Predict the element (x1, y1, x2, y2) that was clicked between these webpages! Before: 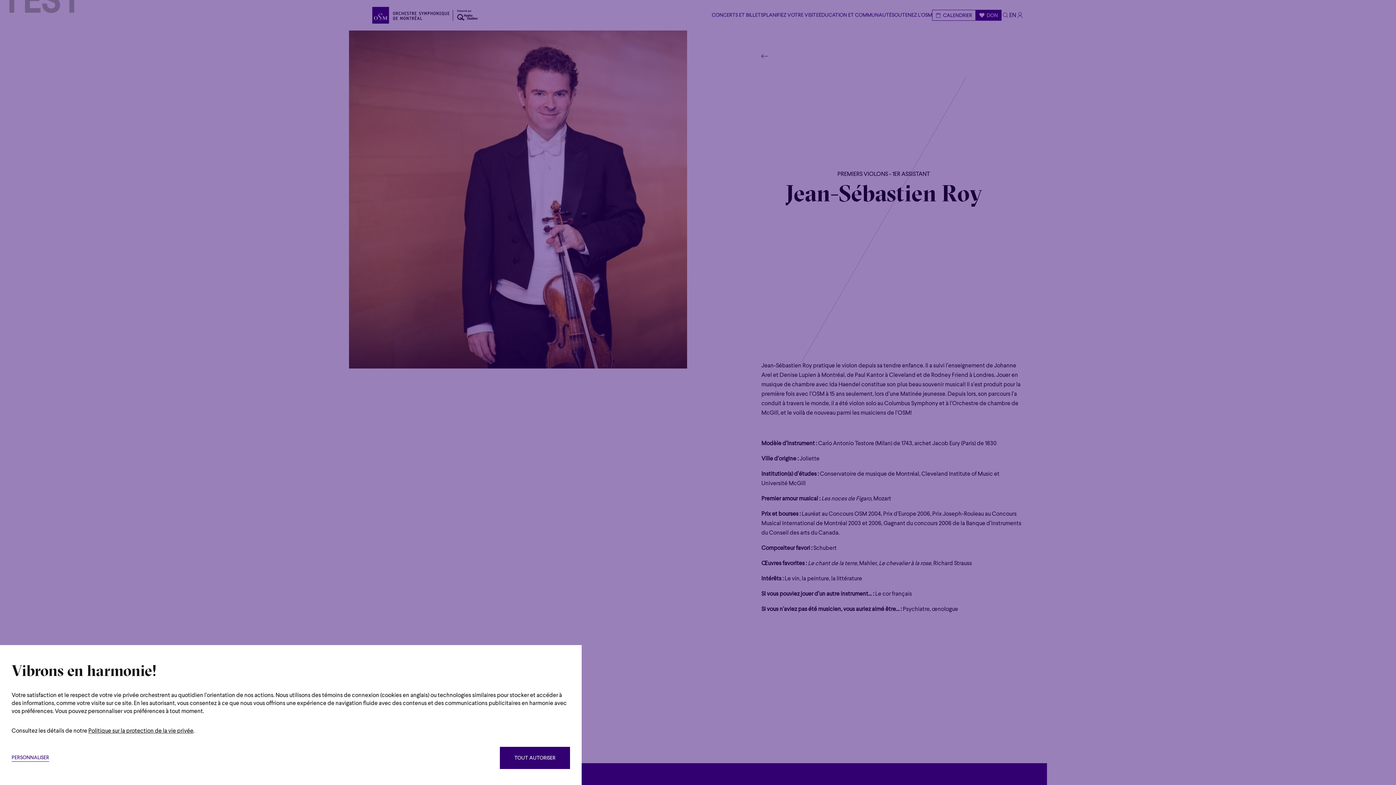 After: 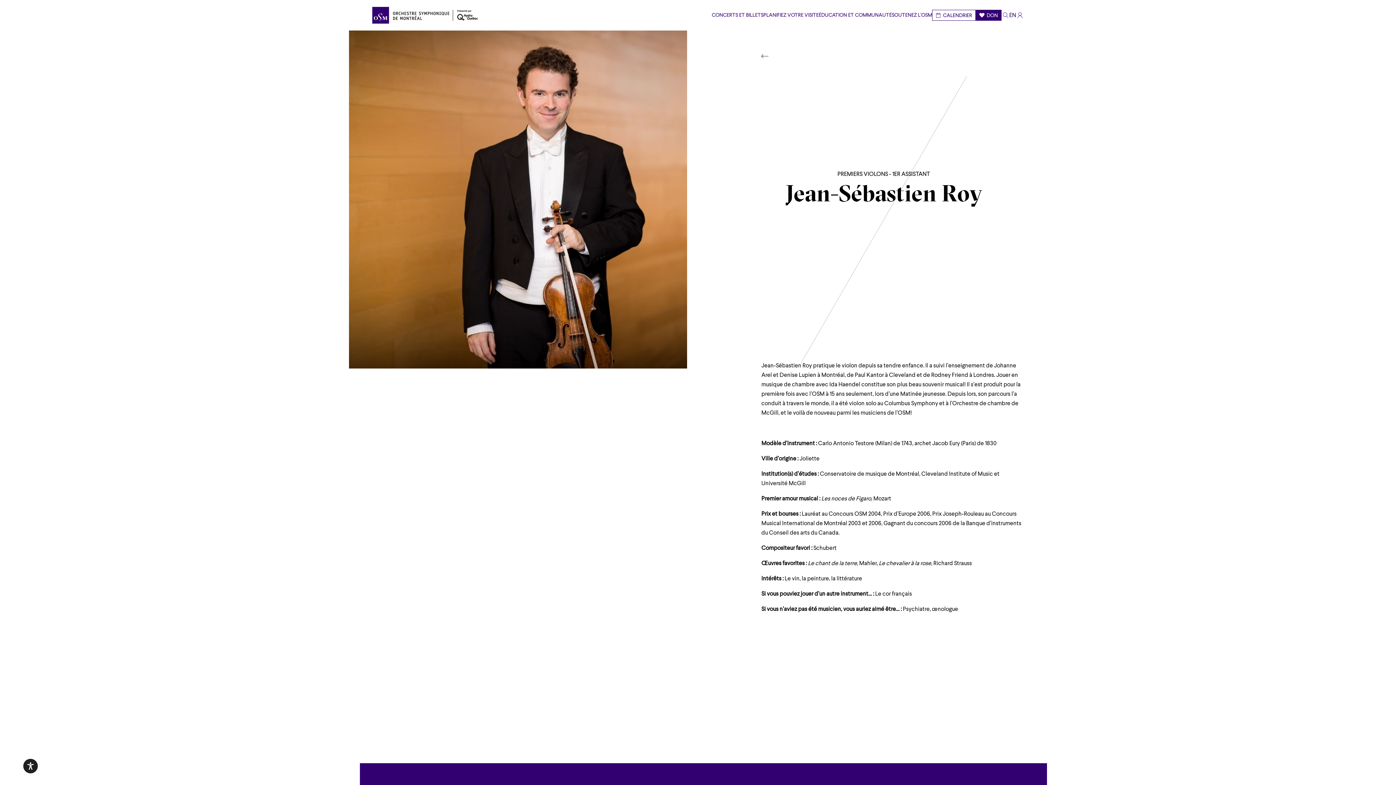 Action: label: TOUT AUTORISER bbox: (500, 747, 570, 769)